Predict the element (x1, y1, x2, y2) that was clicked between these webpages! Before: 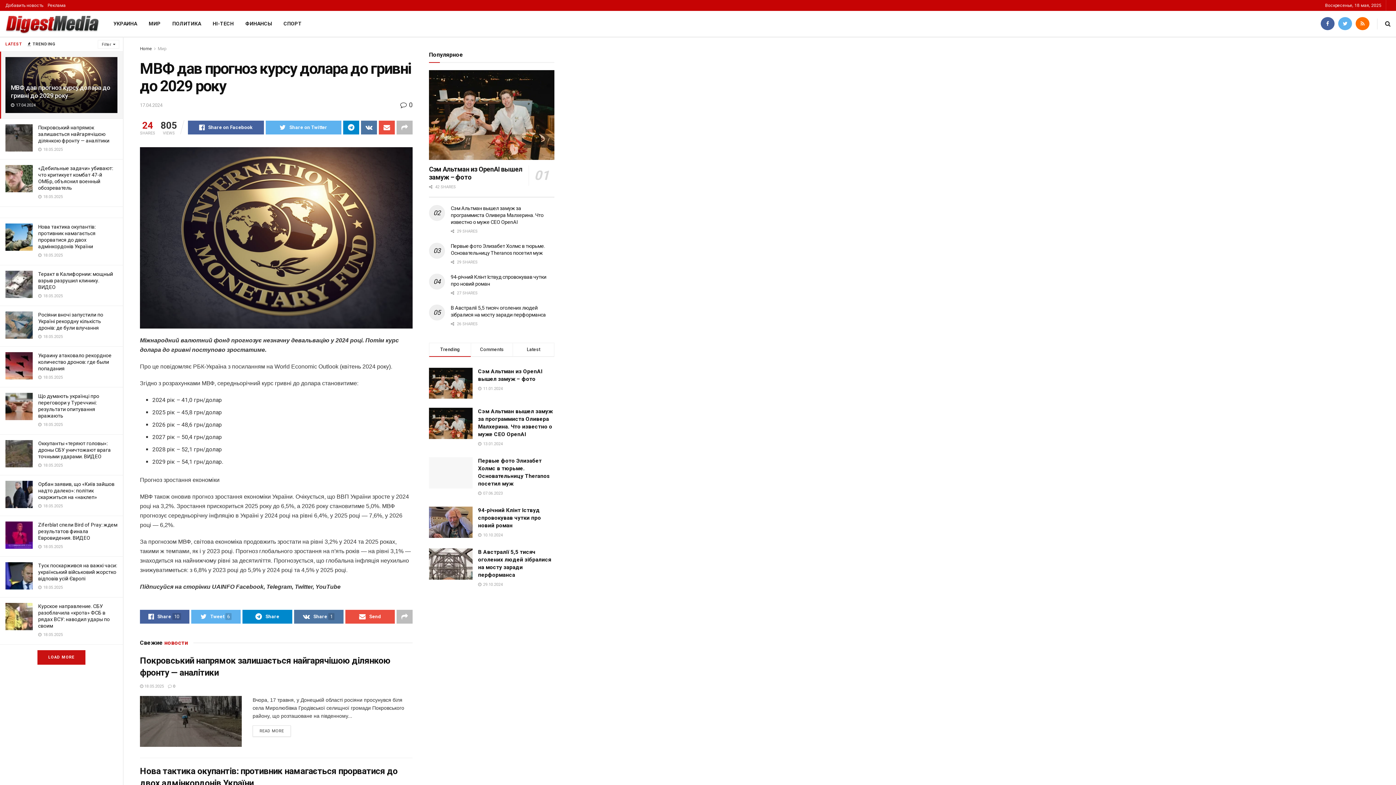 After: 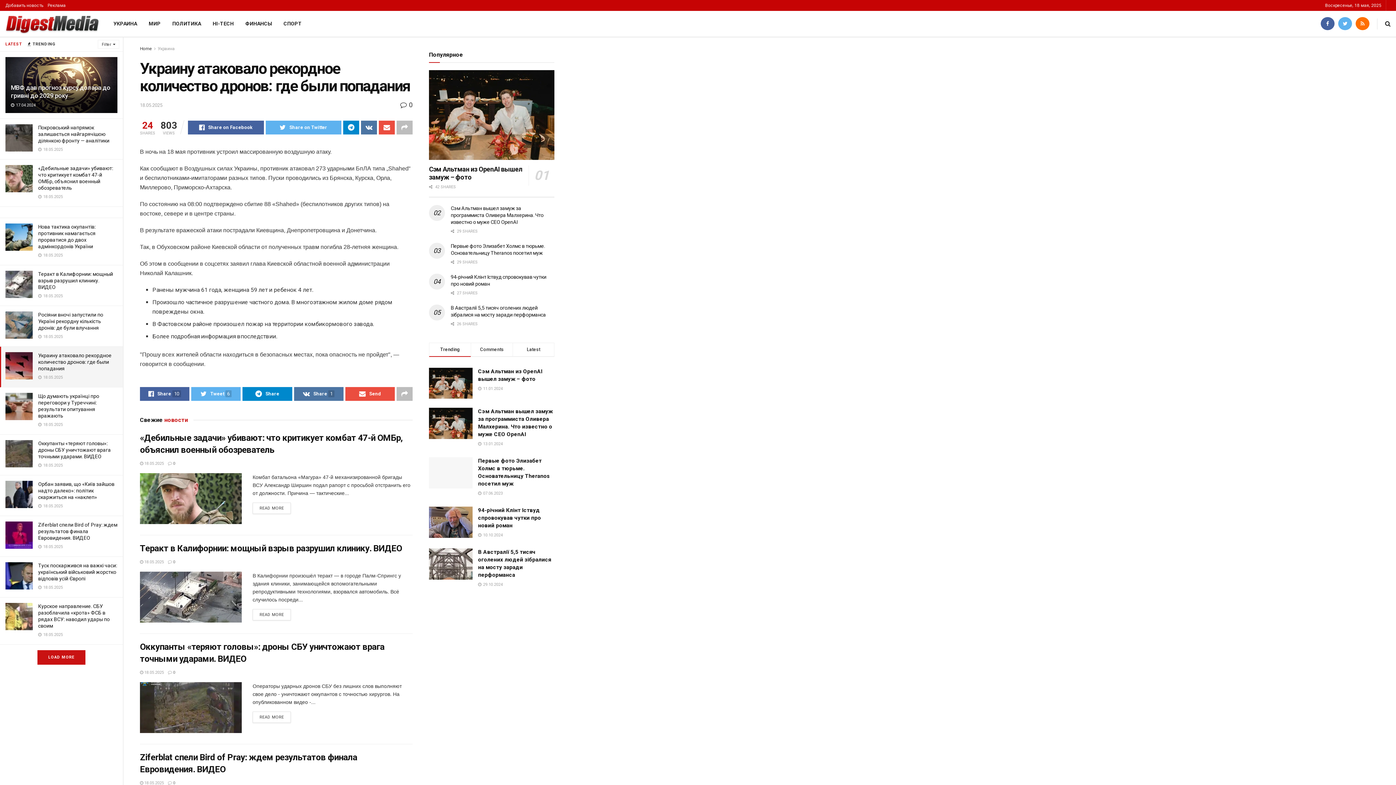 Action: bbox: (5, 352, 32, 379)